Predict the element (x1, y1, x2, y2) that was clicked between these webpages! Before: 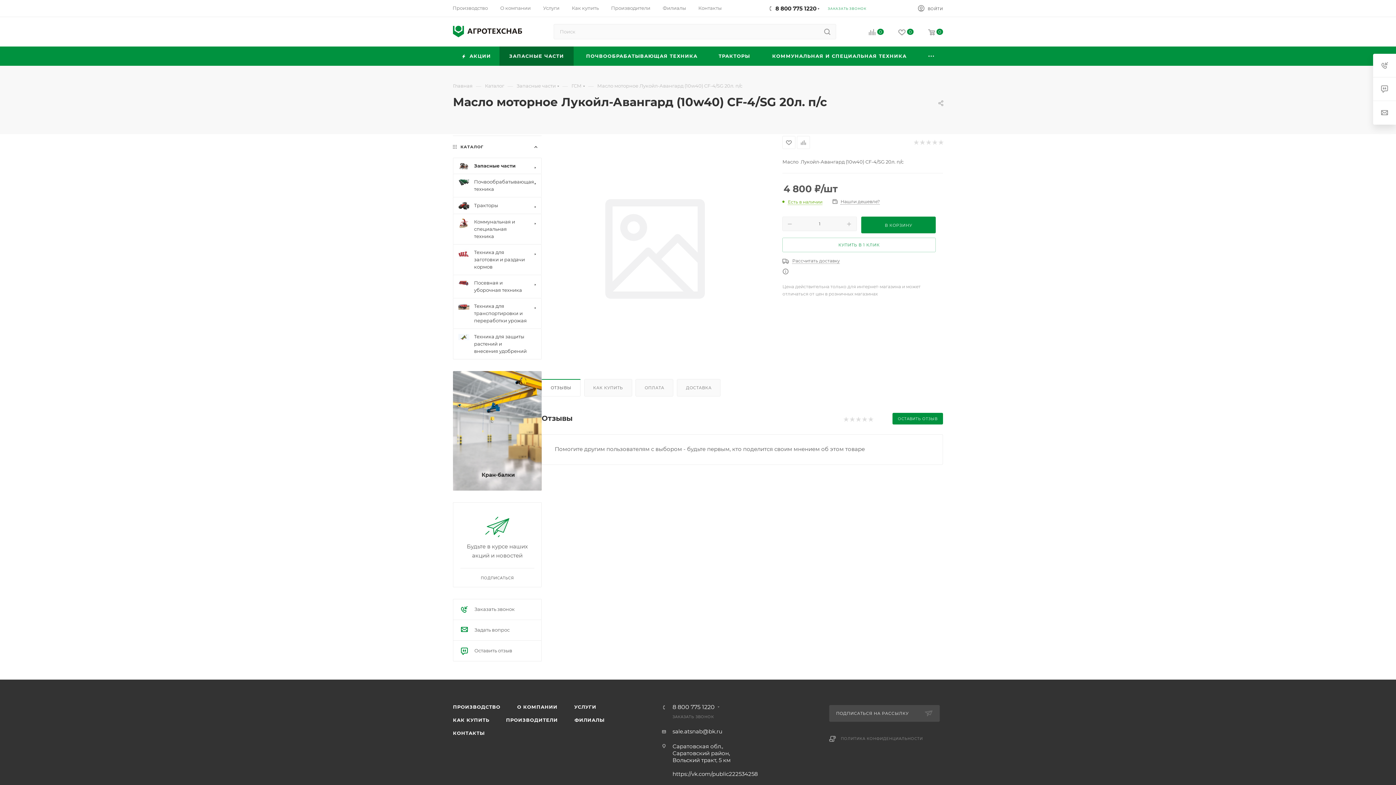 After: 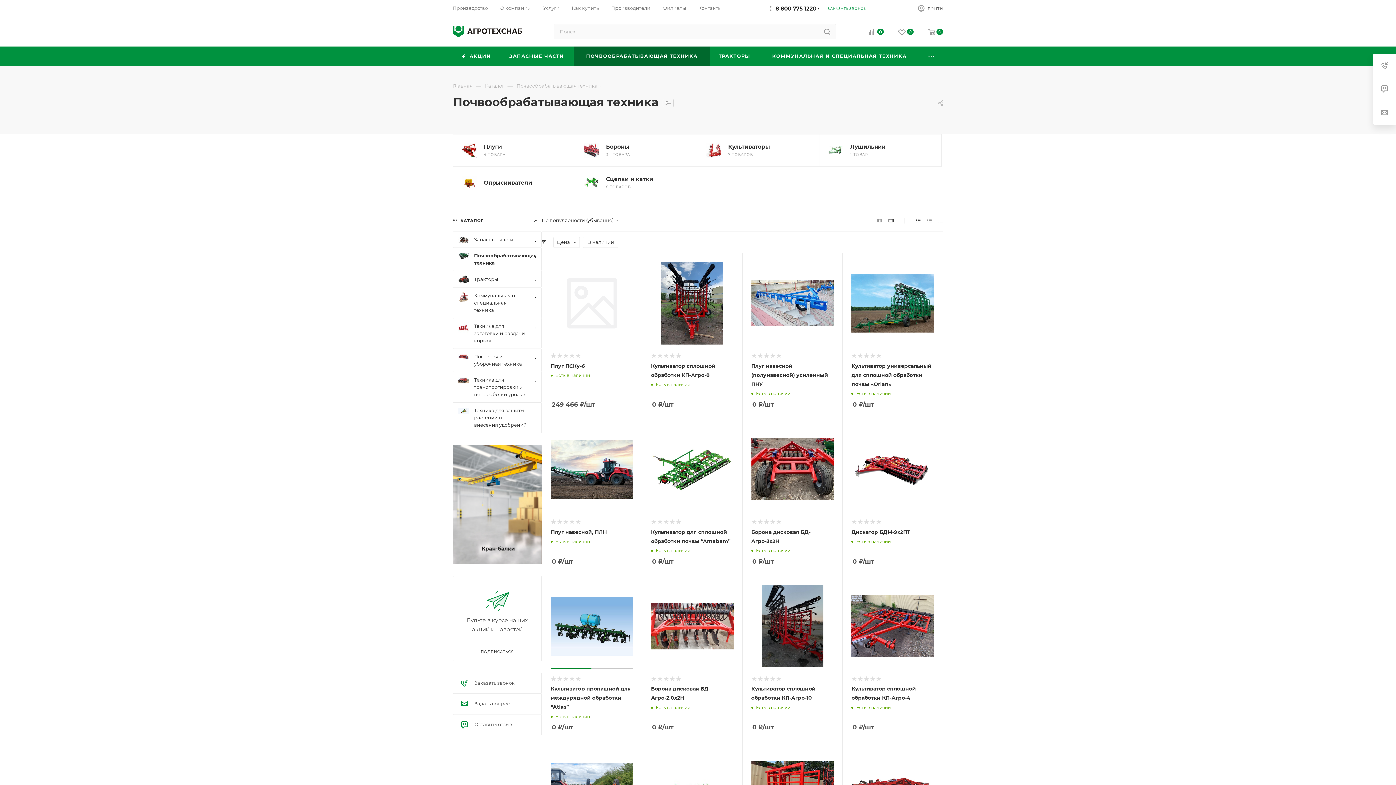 Action: bbox: (573, 46, 710, 65) label: ПОЧВООБРАБАТЫВАЮЩАЯ ТЕХНИКА